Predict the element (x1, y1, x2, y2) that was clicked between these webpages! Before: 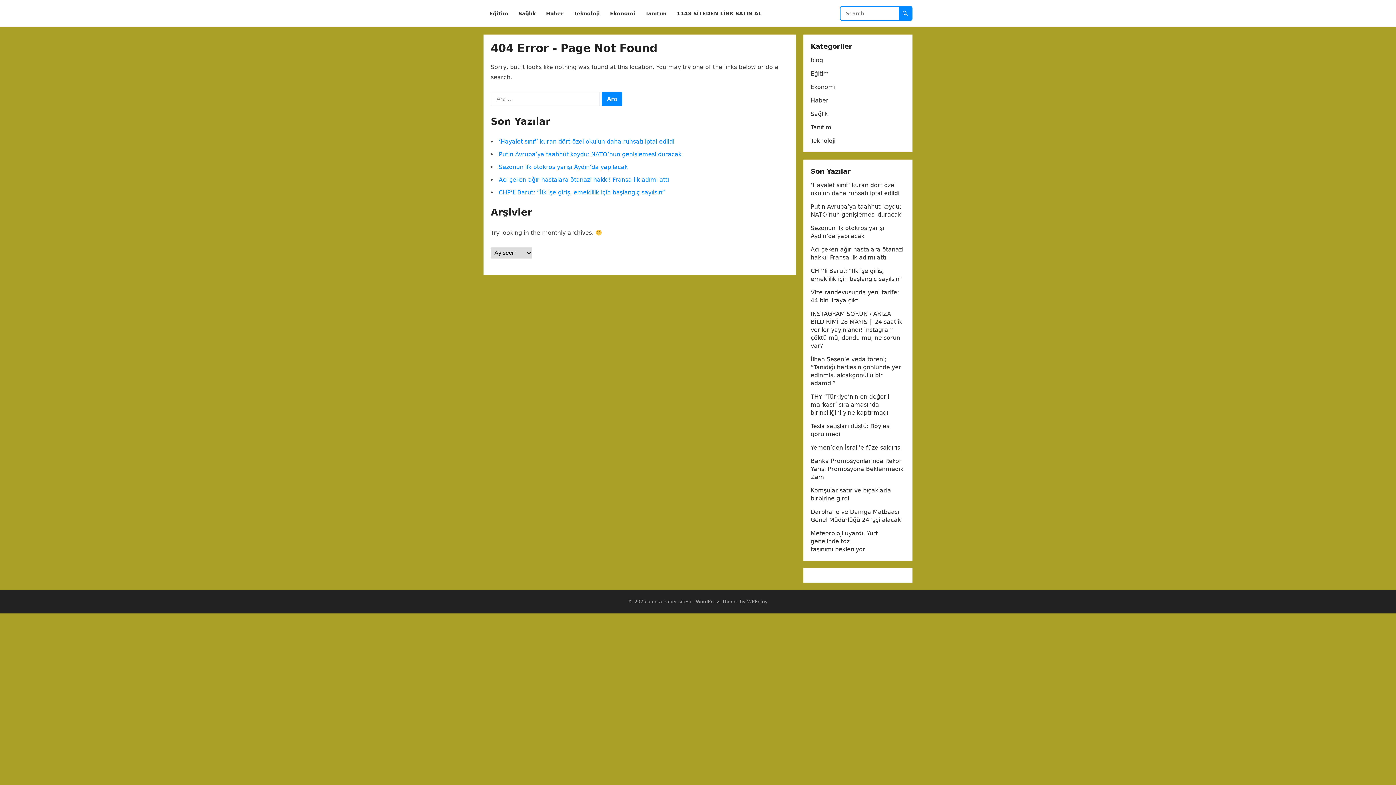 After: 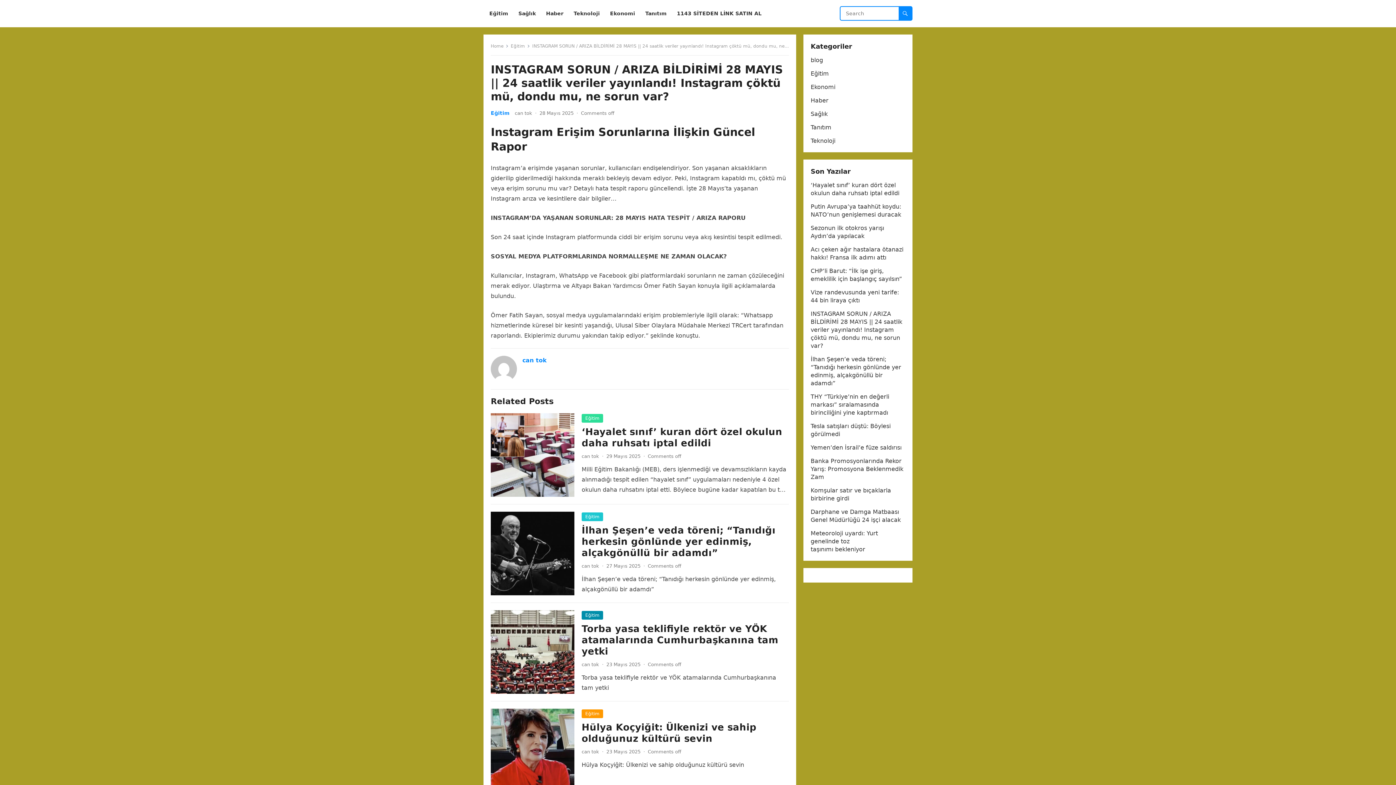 Action: label: INSTAGRAM SORUN / ARIZA BİLDİRİMİ 28 MAYIS || 24 saatlik veriler yayınlandı! Instagram çöktü mü, dondu mu, ne sorun var? bbox: (810, 310, 902, 349)